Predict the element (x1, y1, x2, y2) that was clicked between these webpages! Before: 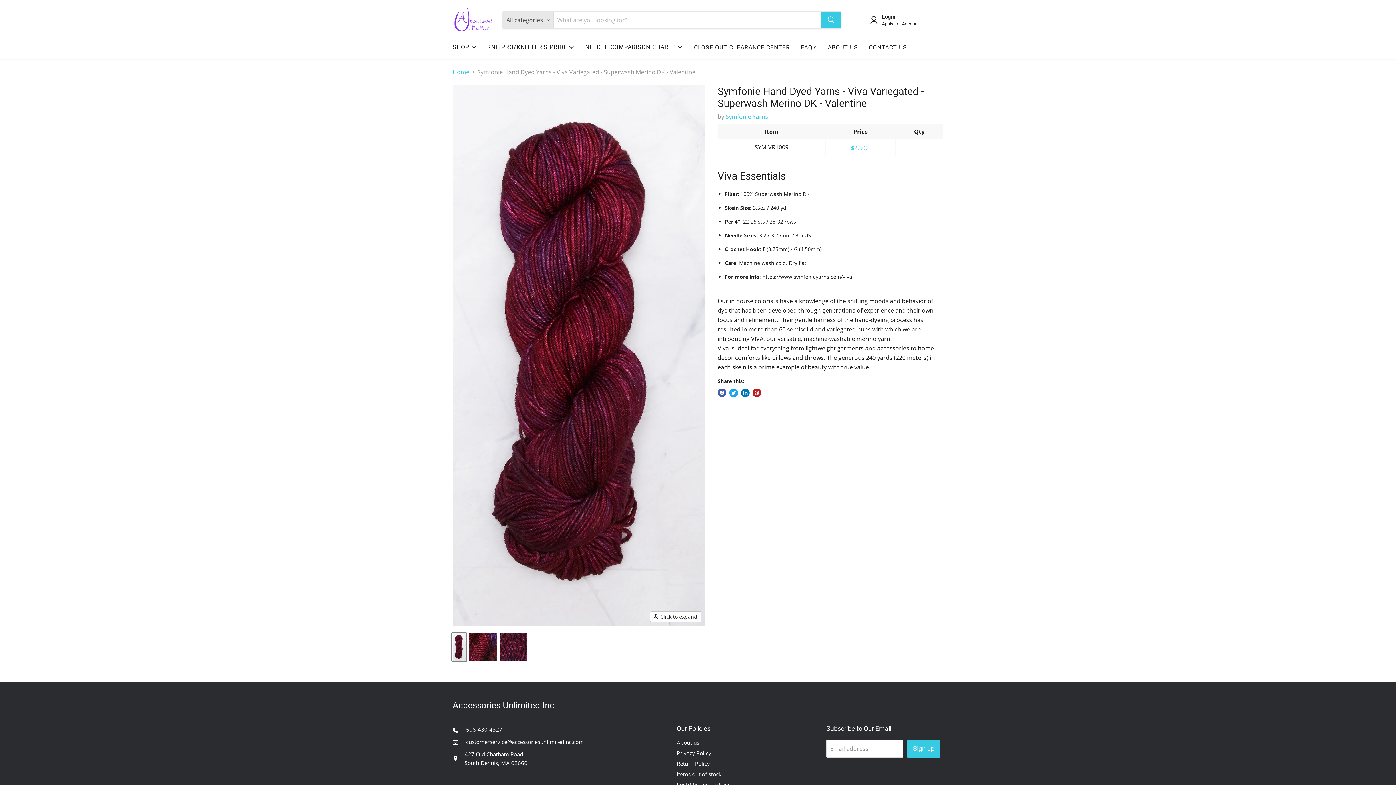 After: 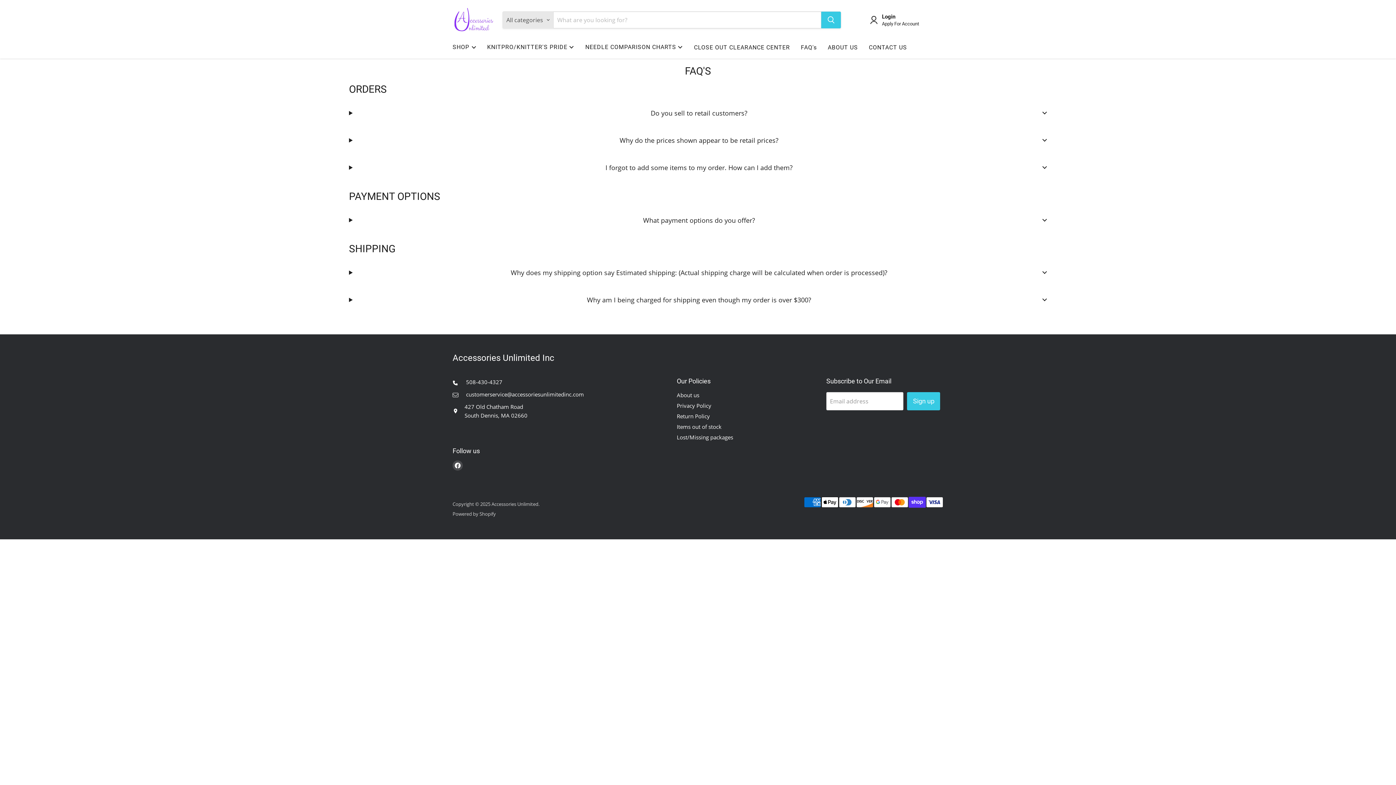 Action: bbox: (795, 39, 822, 55) label: FAQ's